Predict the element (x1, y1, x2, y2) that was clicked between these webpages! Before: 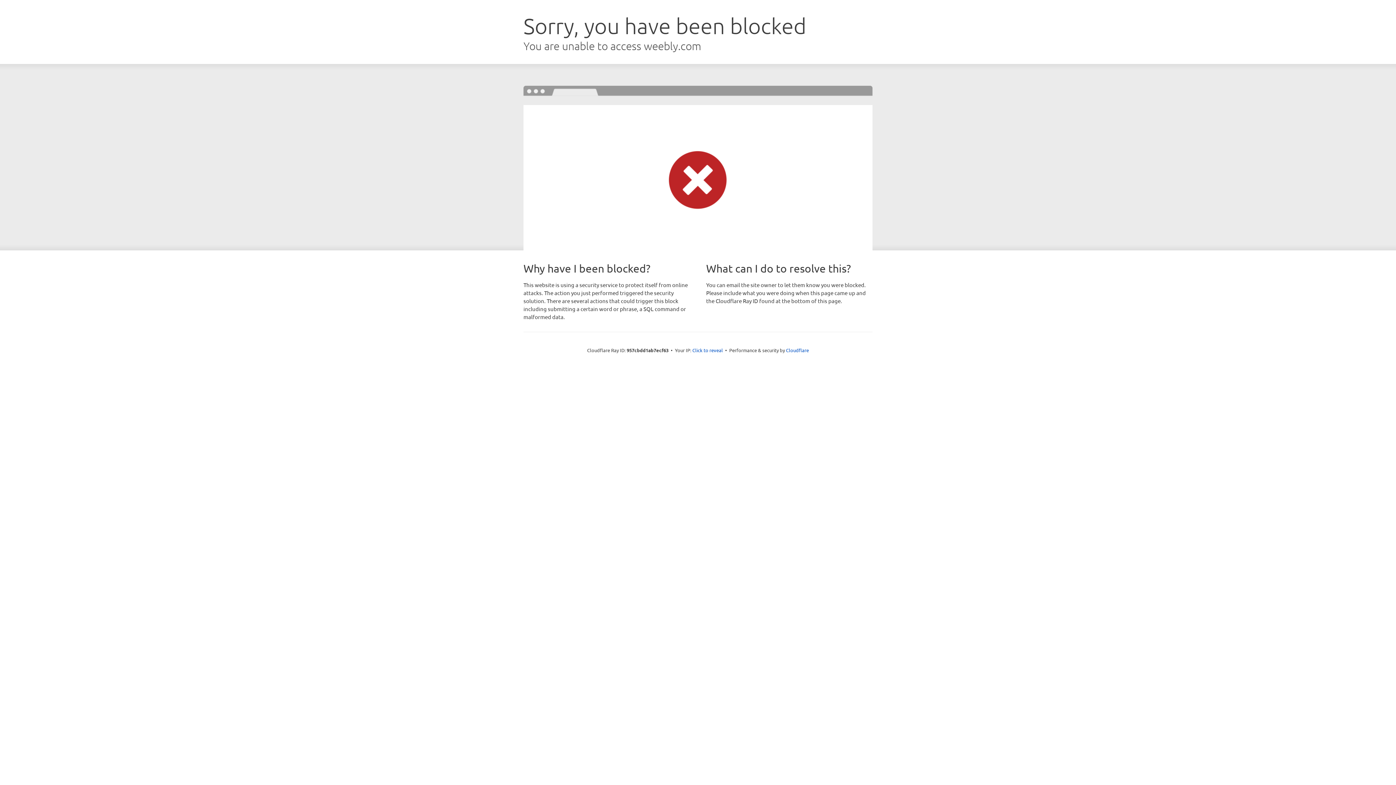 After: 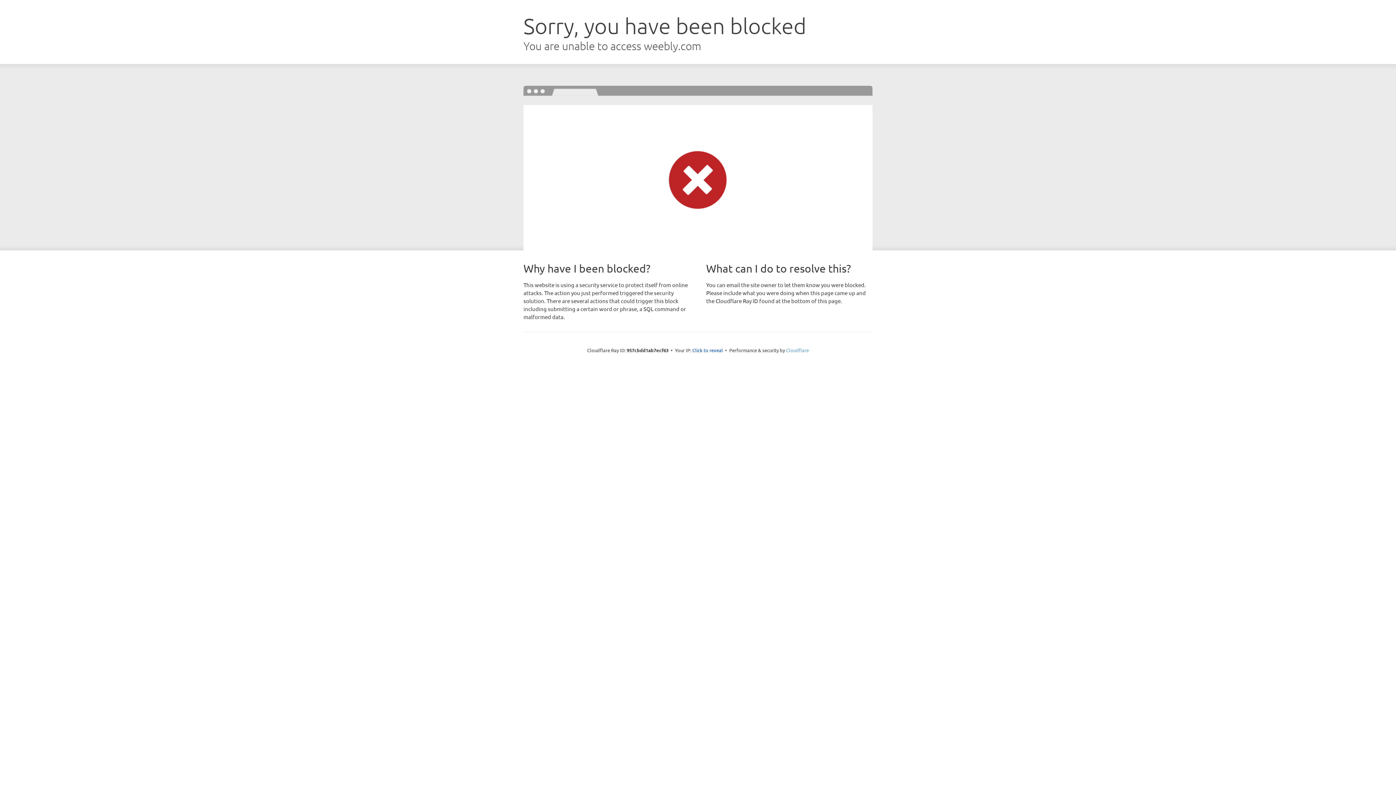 Action: bbox: (786, 347, 809, 353) label: Cloudflare